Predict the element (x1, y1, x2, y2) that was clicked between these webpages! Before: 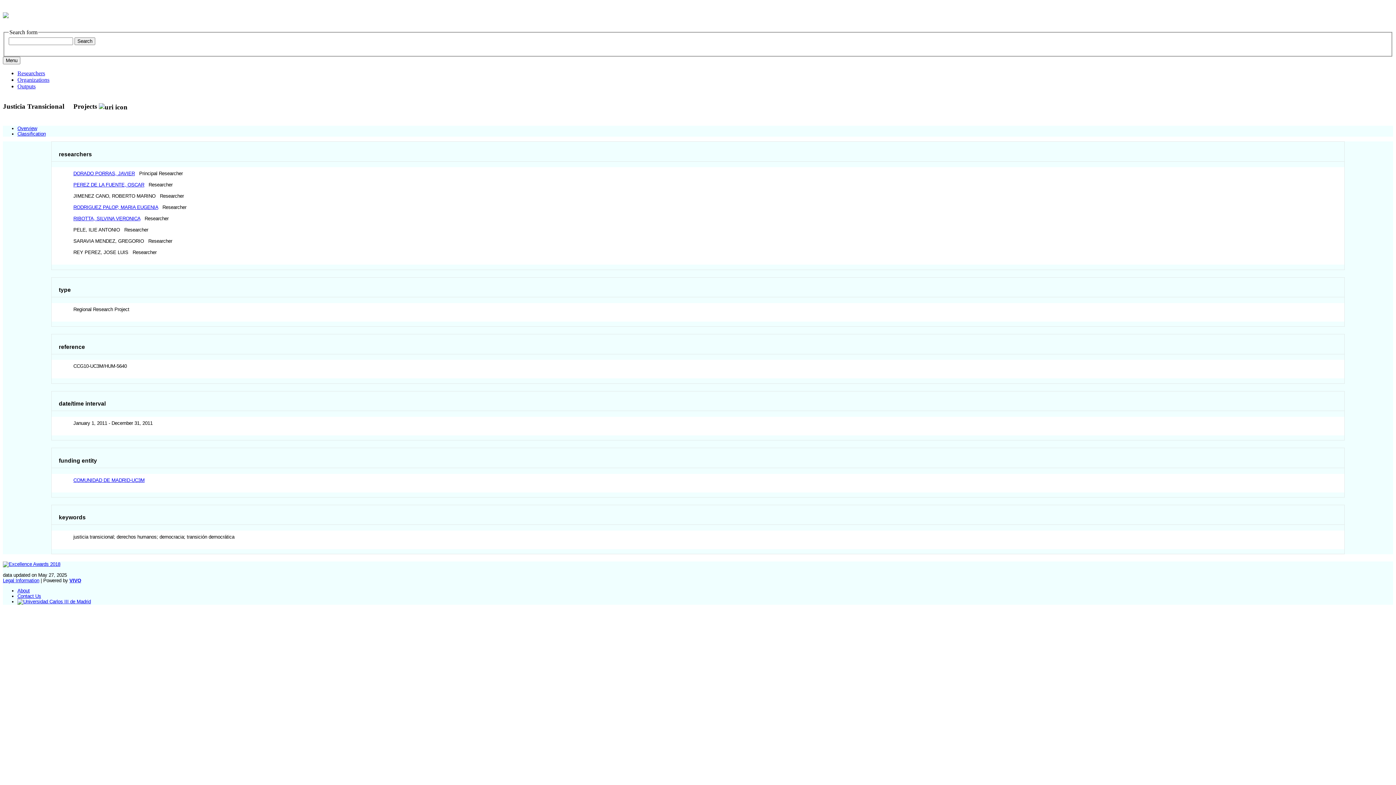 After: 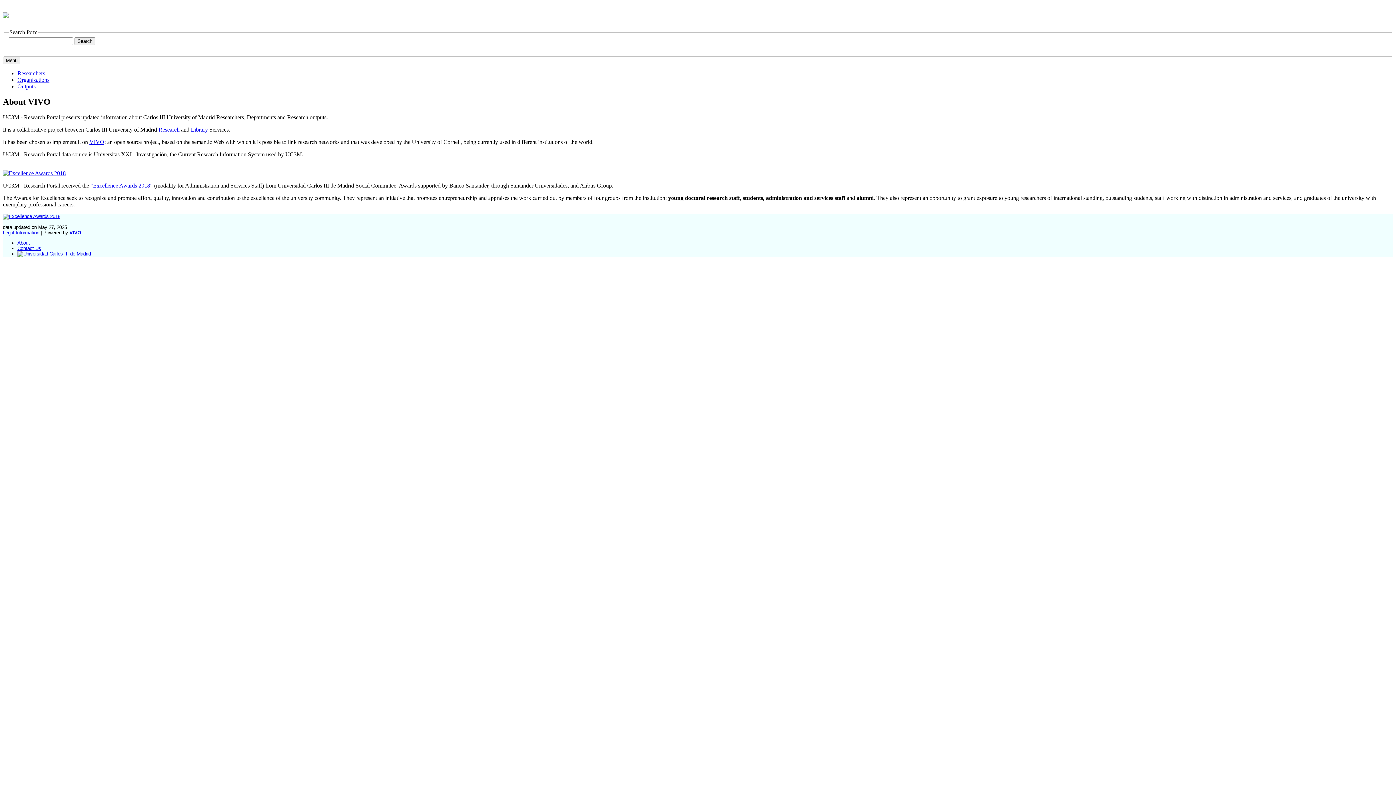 Action: label: About bbox: (17, 588, 29, 593)